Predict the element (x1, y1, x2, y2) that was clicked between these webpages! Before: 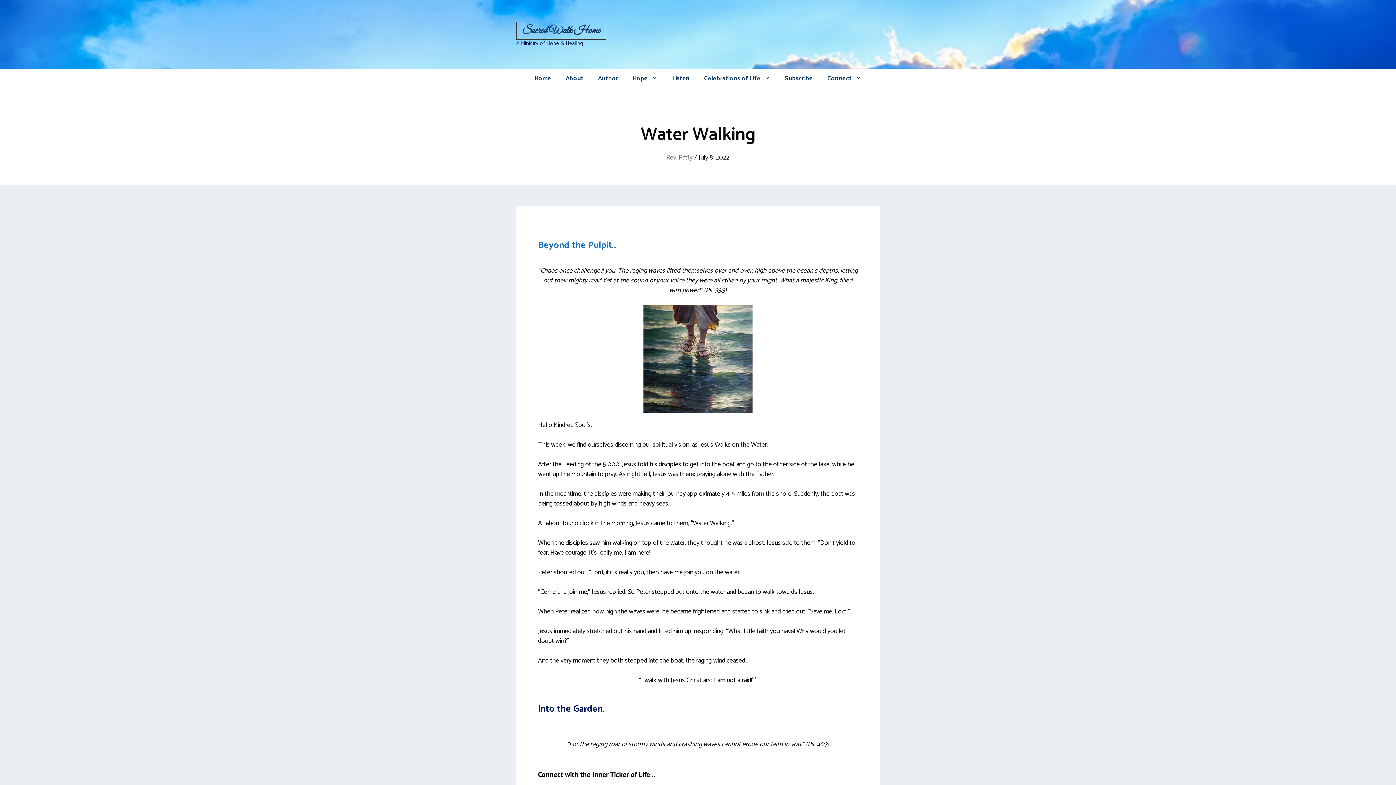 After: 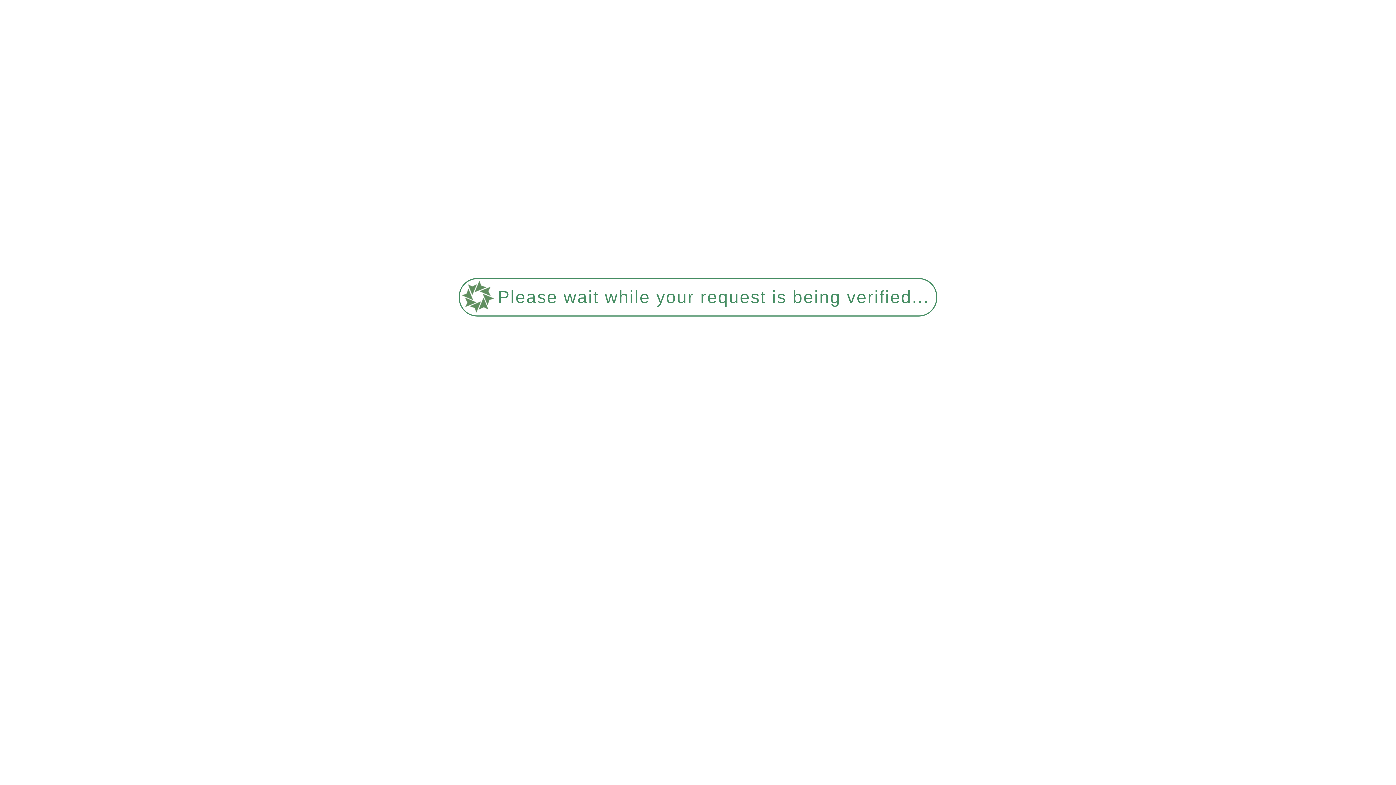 Action: bbox: (665, 69, 697, 87) label: Listen